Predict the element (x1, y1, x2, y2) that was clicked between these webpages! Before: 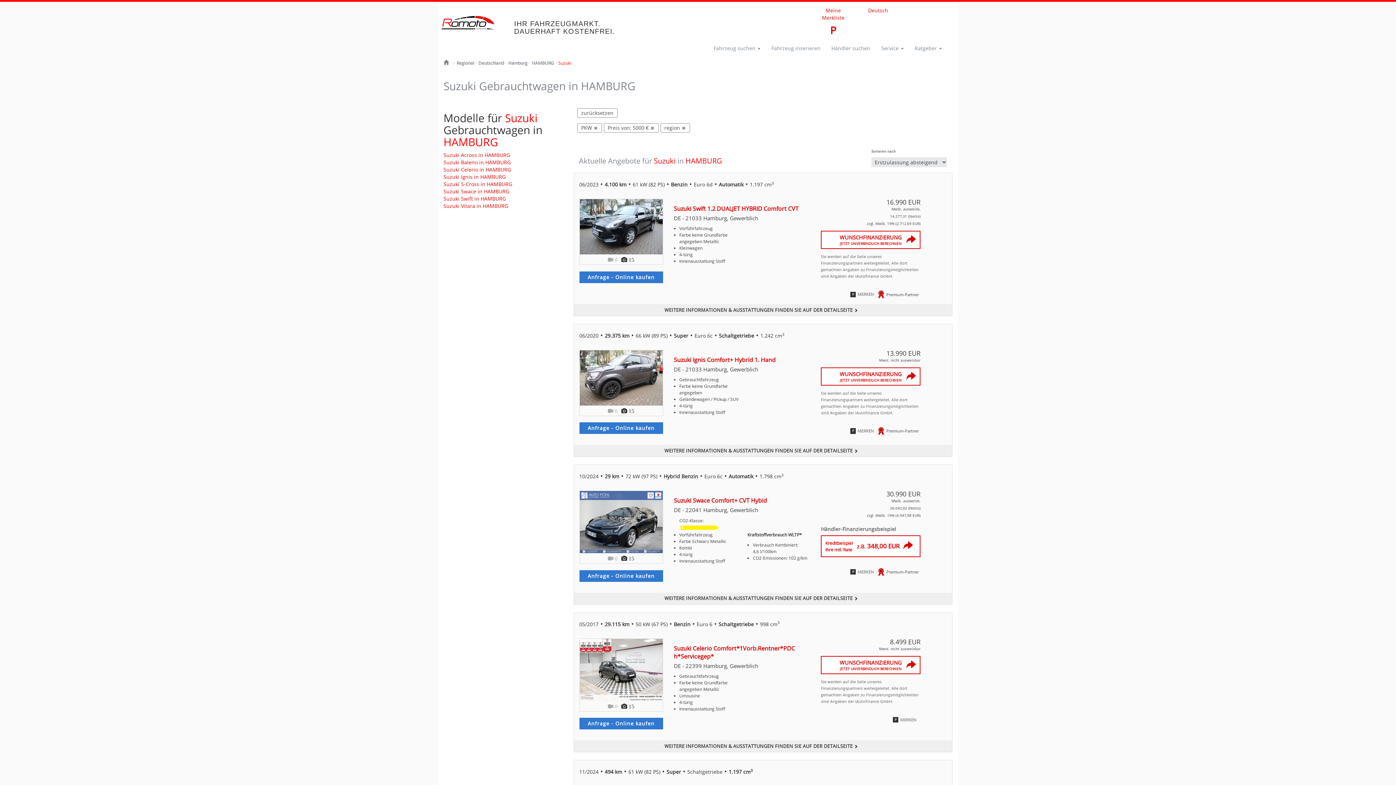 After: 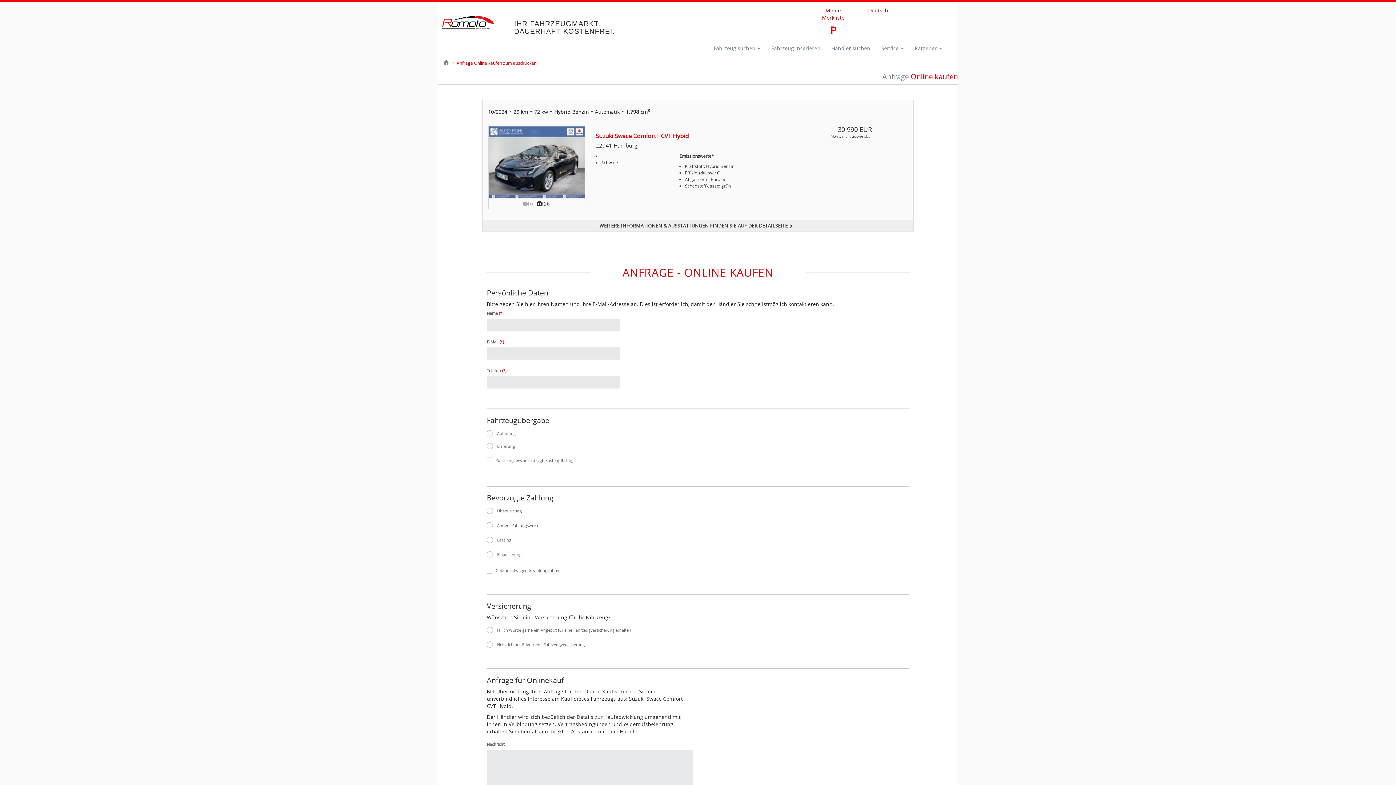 Action: label: Anfrage - Online kaufen bbox: (587, 572, 654, 579)